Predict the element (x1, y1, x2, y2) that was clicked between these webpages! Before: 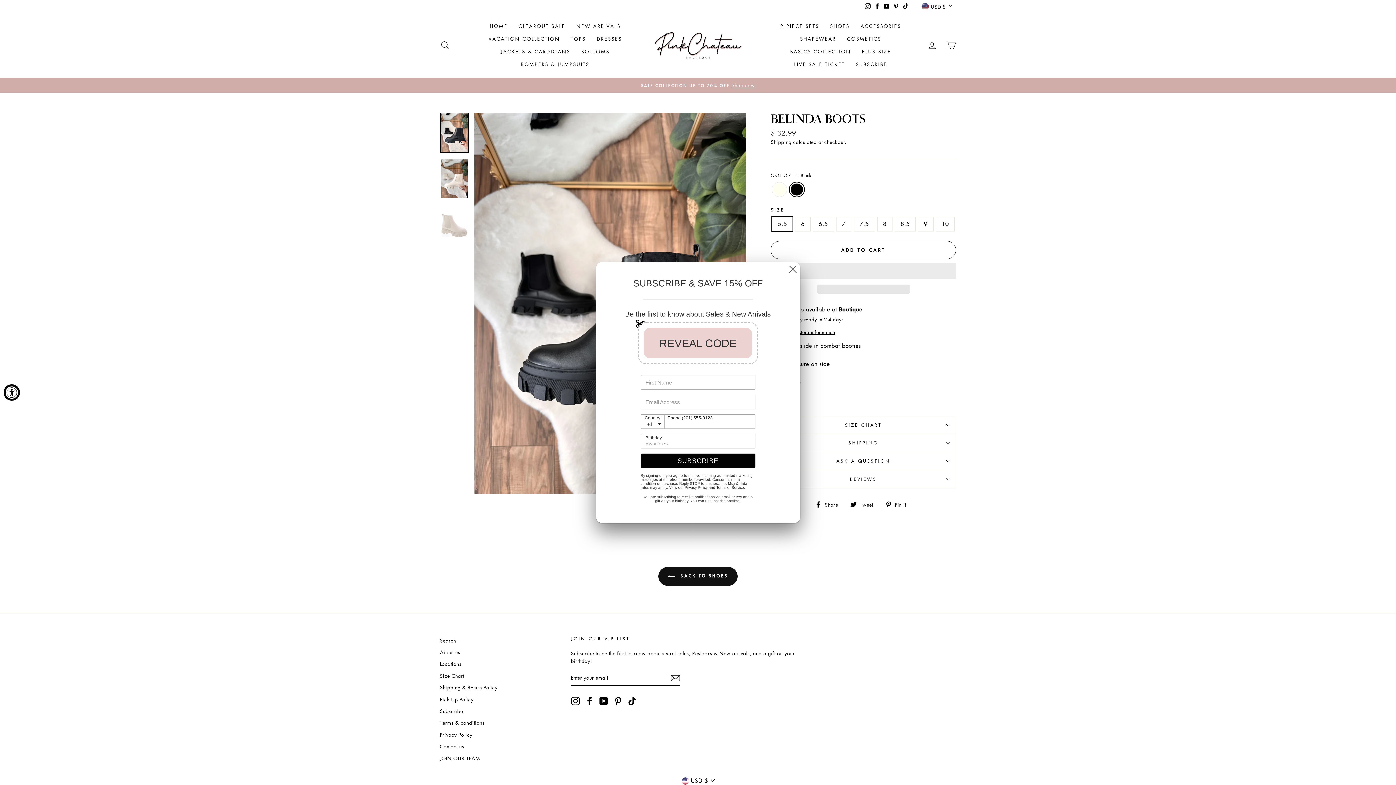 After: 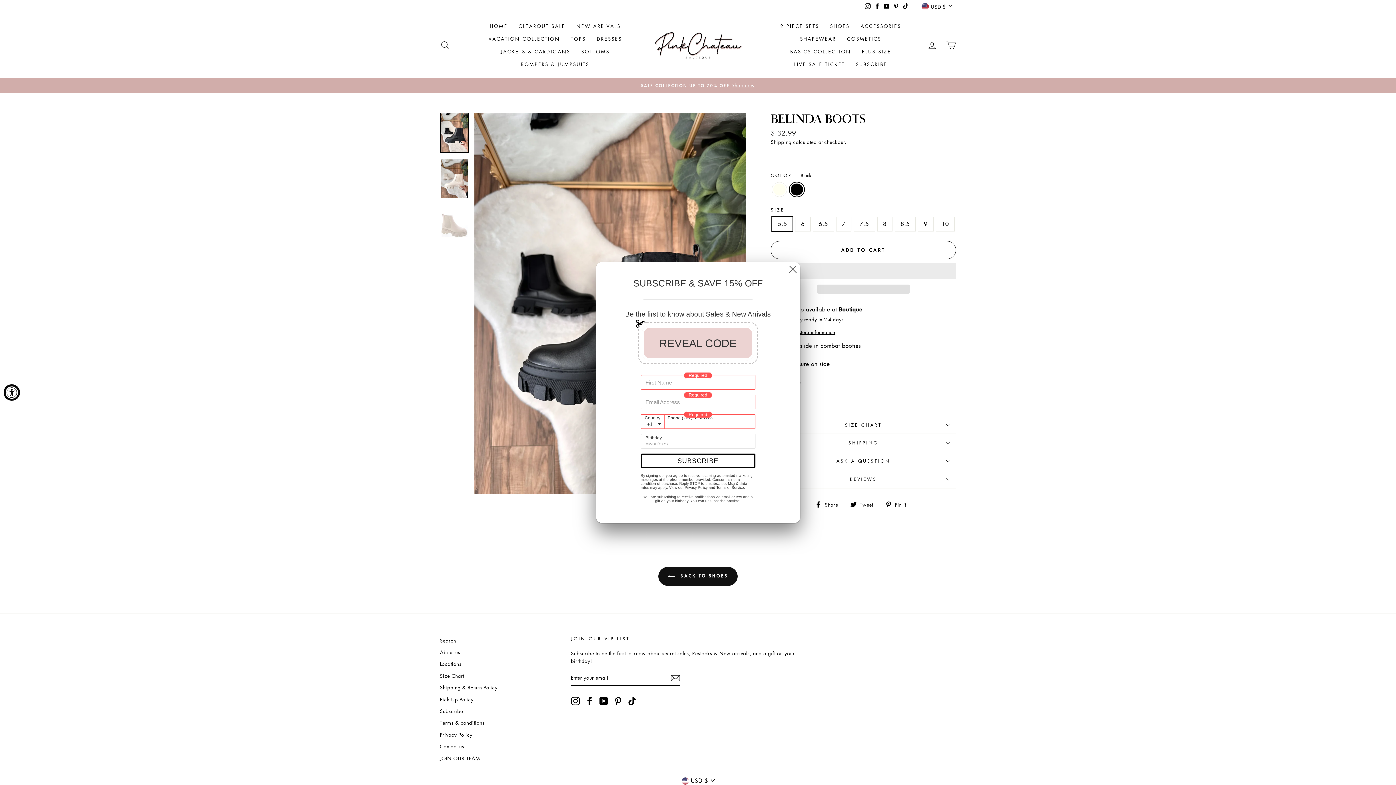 Action: bbox: (640, 453, 755, 468) label: SUBSCRIBE